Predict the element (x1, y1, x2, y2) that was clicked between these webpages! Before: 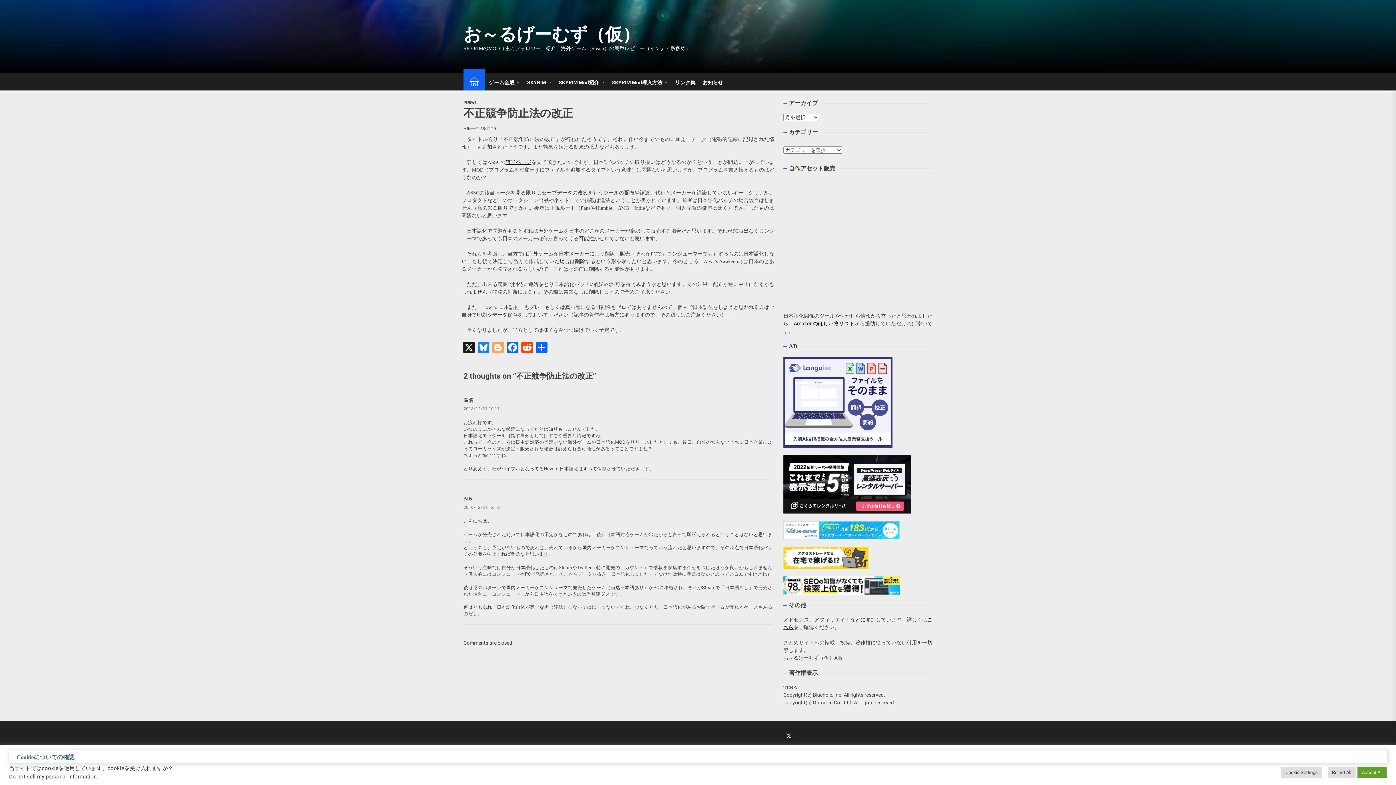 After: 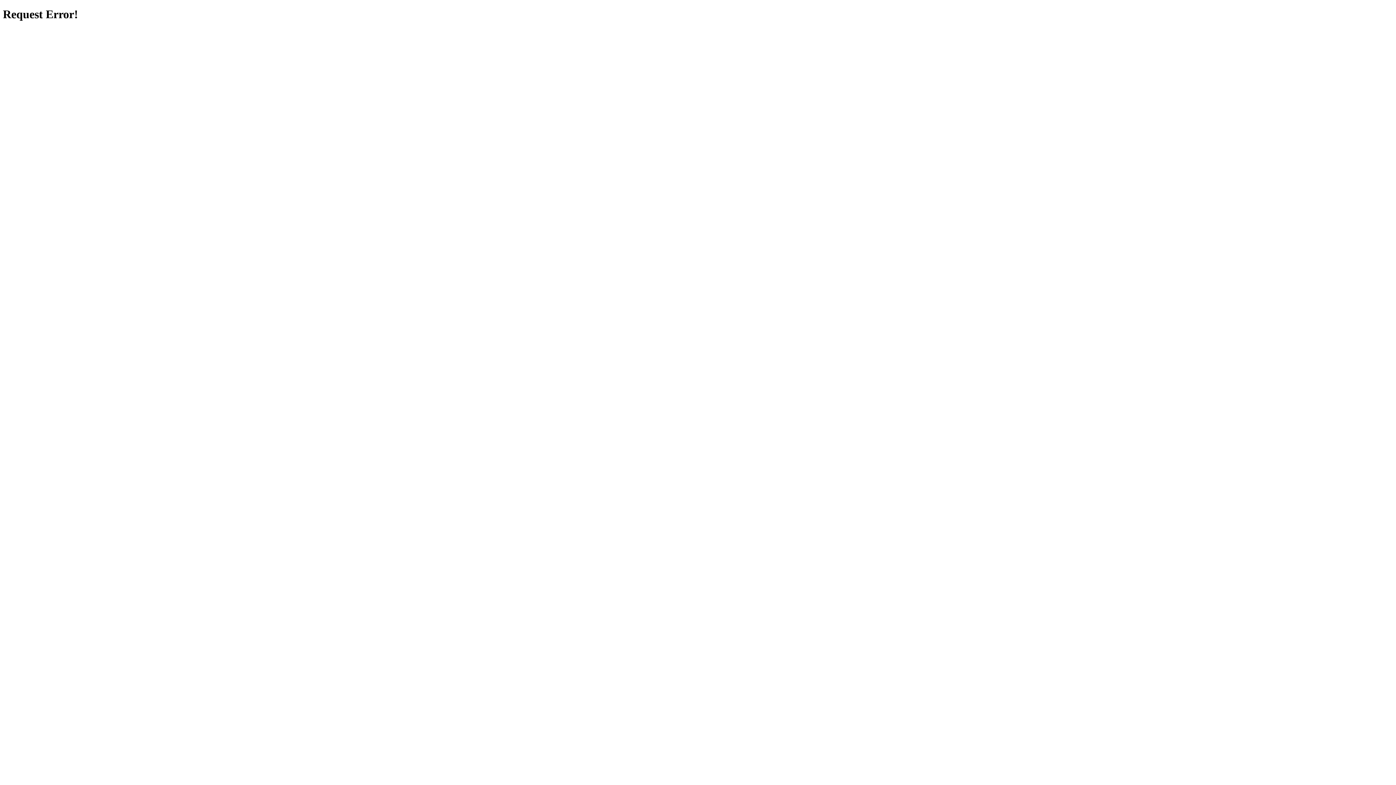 Action: bbox: (783, 577, 899, 583)